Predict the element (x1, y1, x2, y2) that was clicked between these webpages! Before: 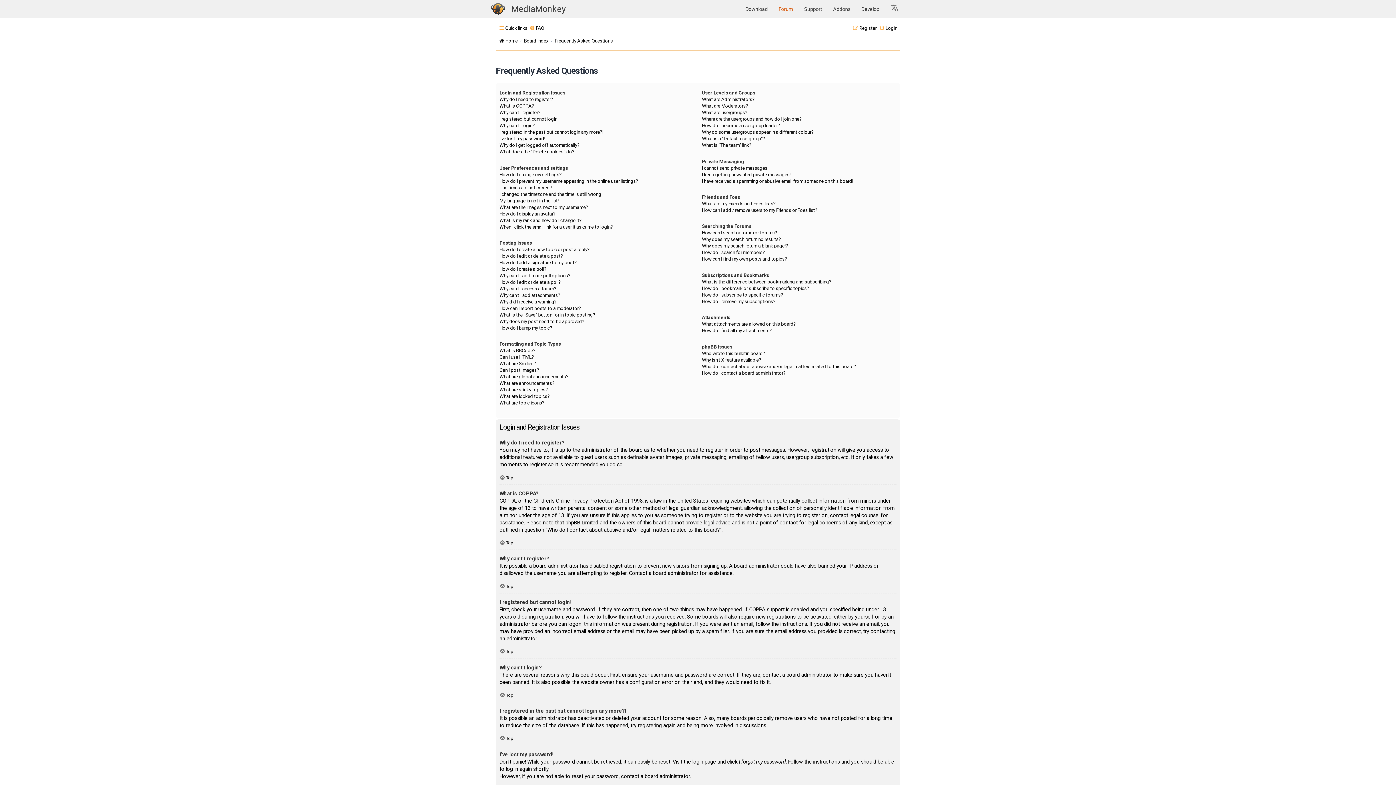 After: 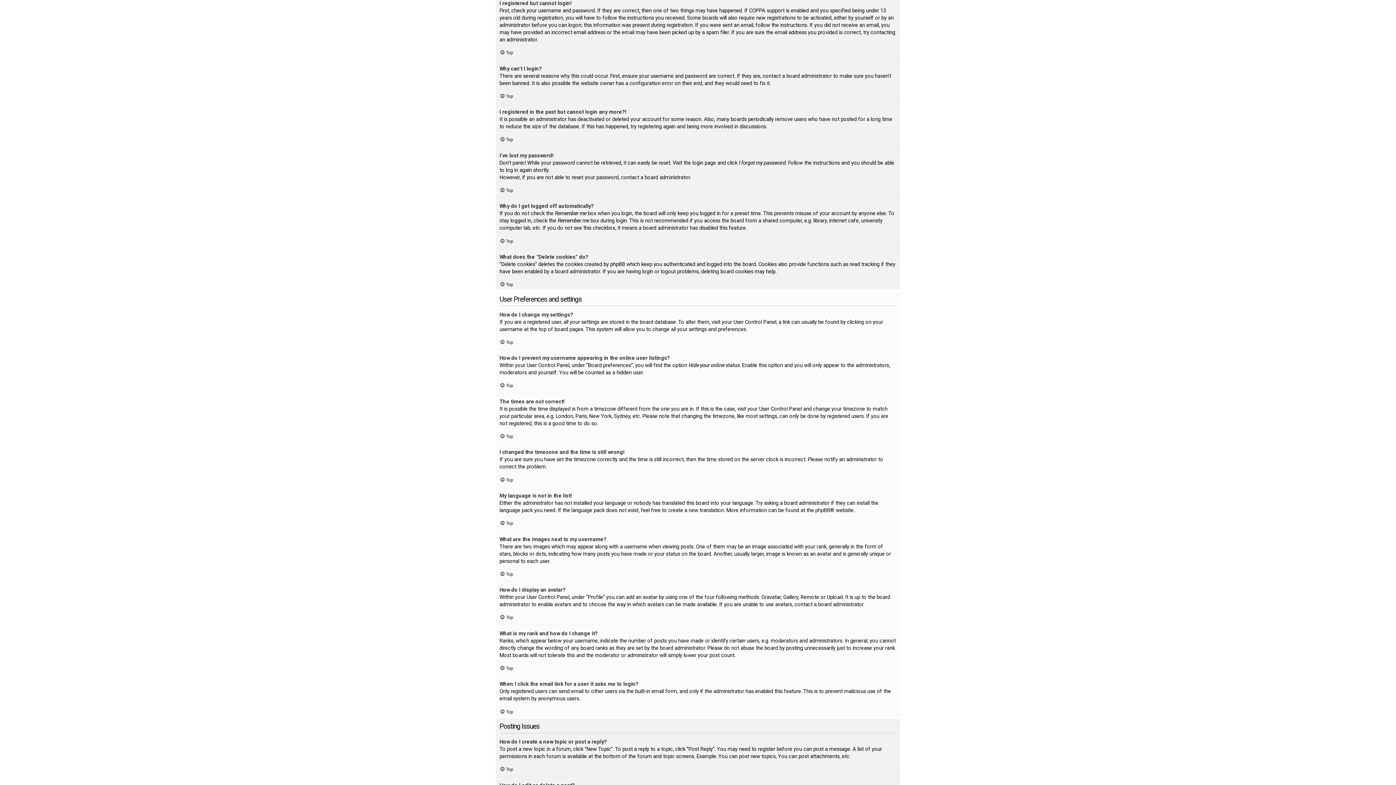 Action: label: I registered but cannot login! bbox: (499, 116, 558, 122)